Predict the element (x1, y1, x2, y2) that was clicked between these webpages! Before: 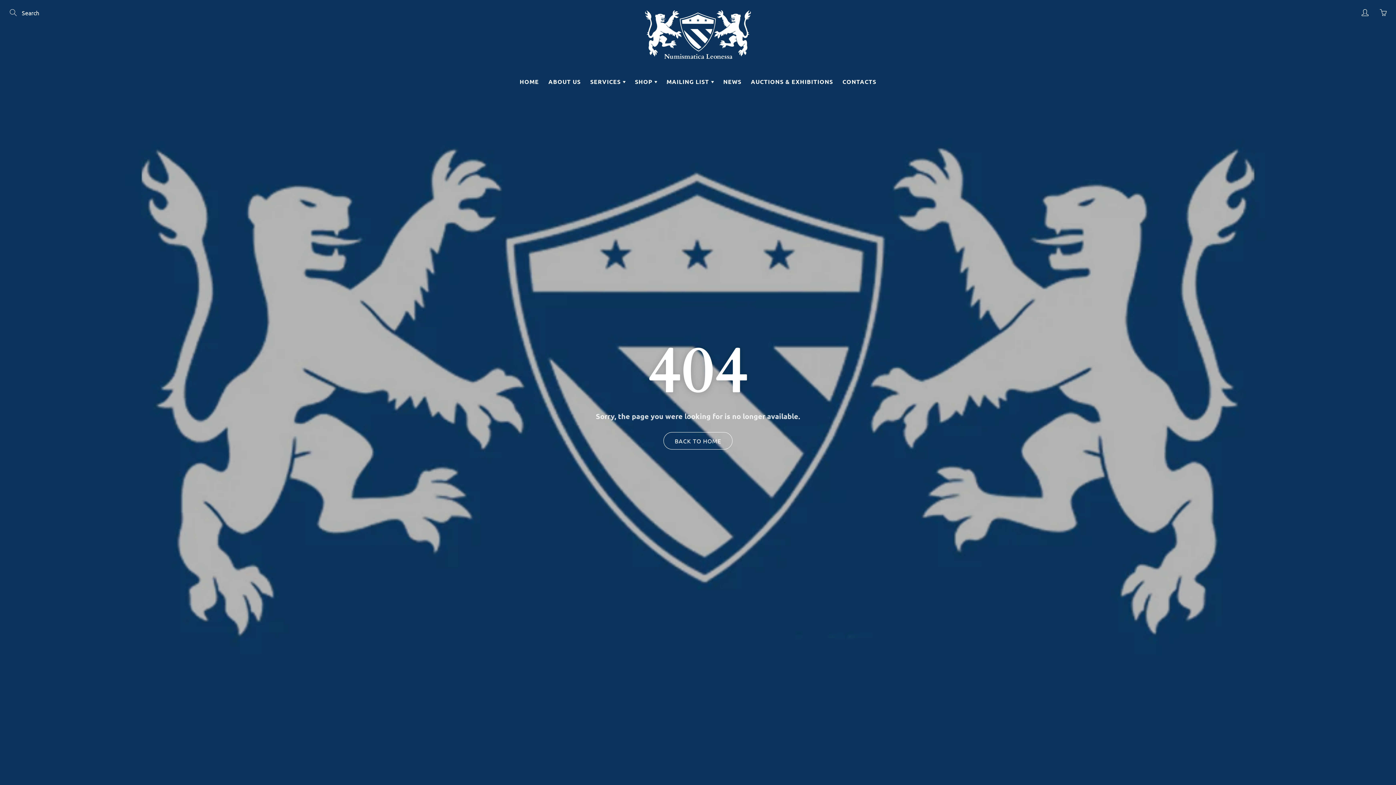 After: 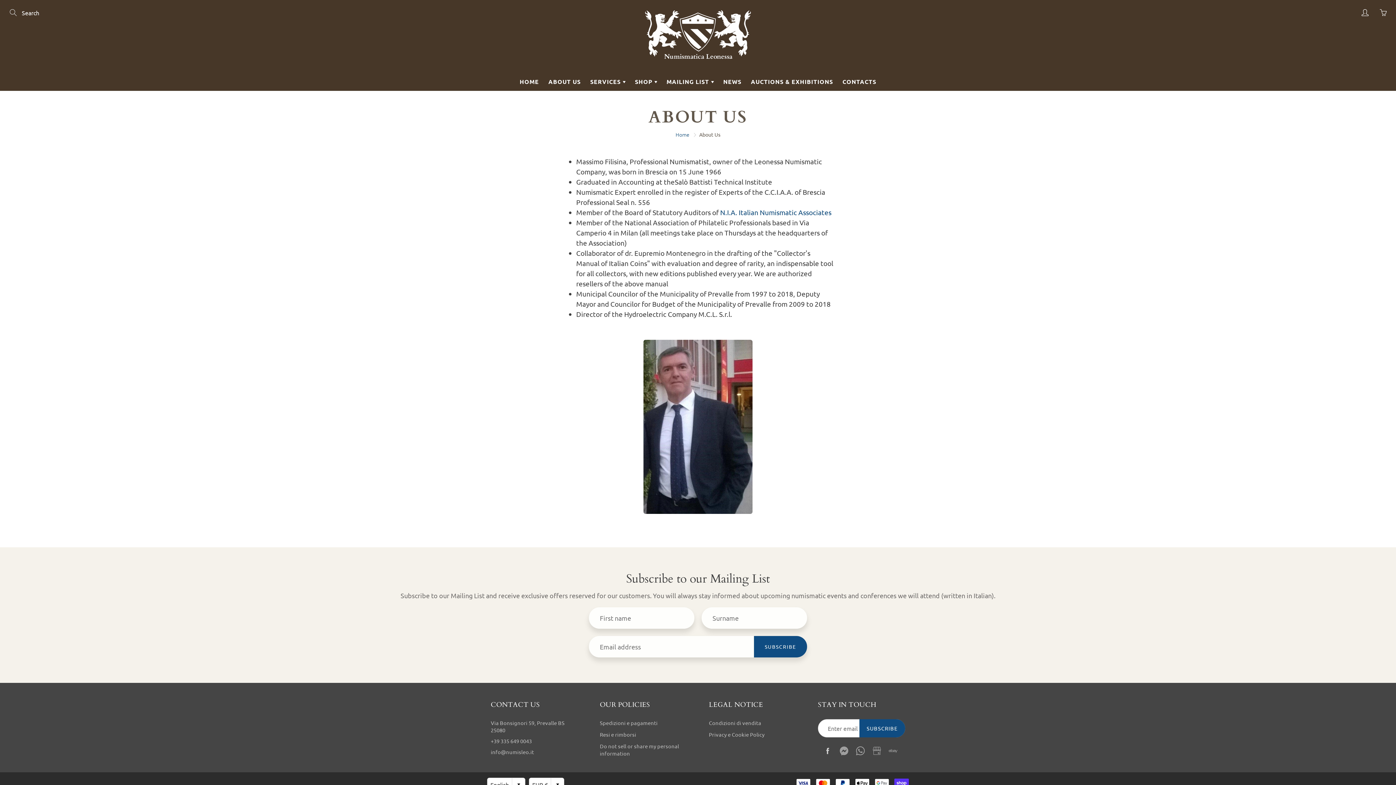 Action: bbox: (544, 72, 584, 90) label: ABOUT US